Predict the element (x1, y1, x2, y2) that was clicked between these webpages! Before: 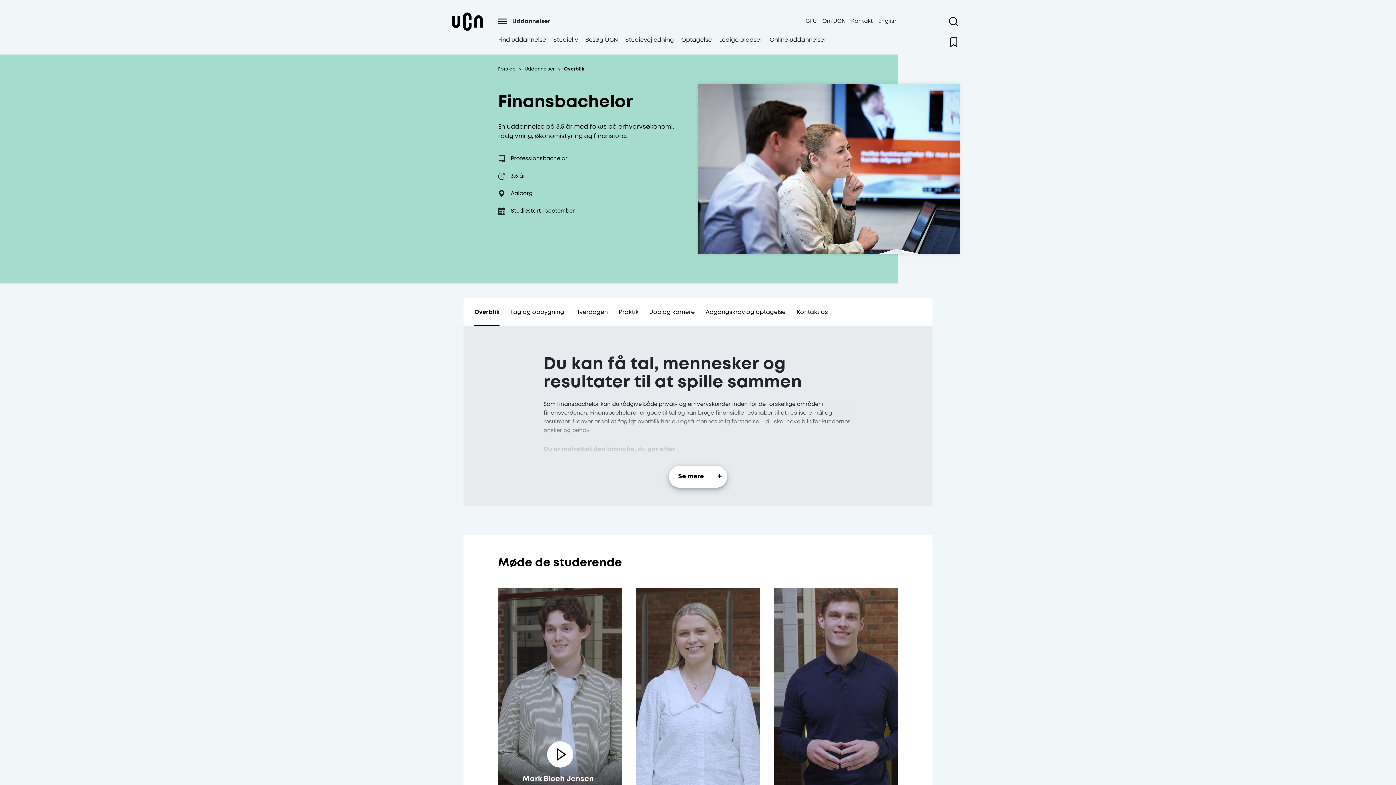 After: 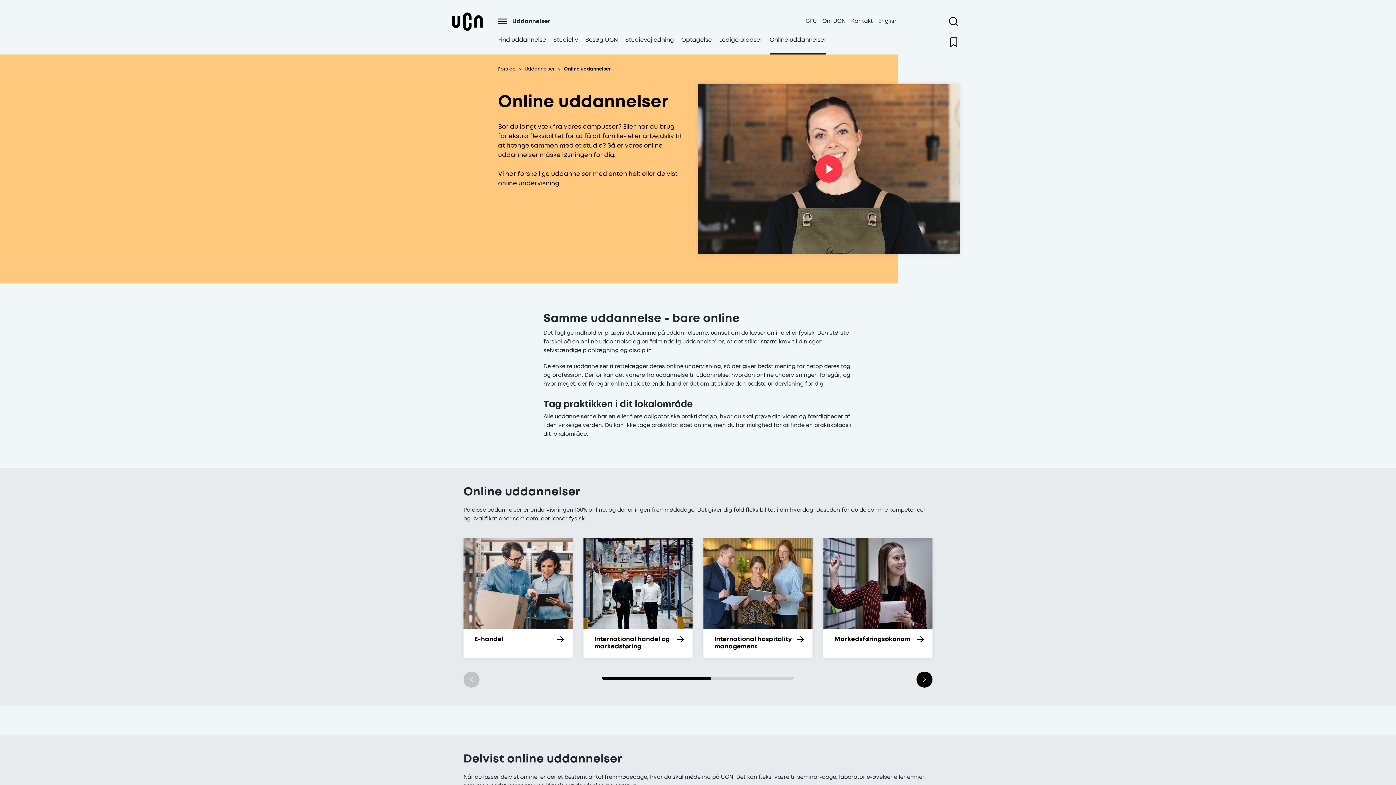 Action: bbox: (769, 36, 826, 54) label: Online uddannelser